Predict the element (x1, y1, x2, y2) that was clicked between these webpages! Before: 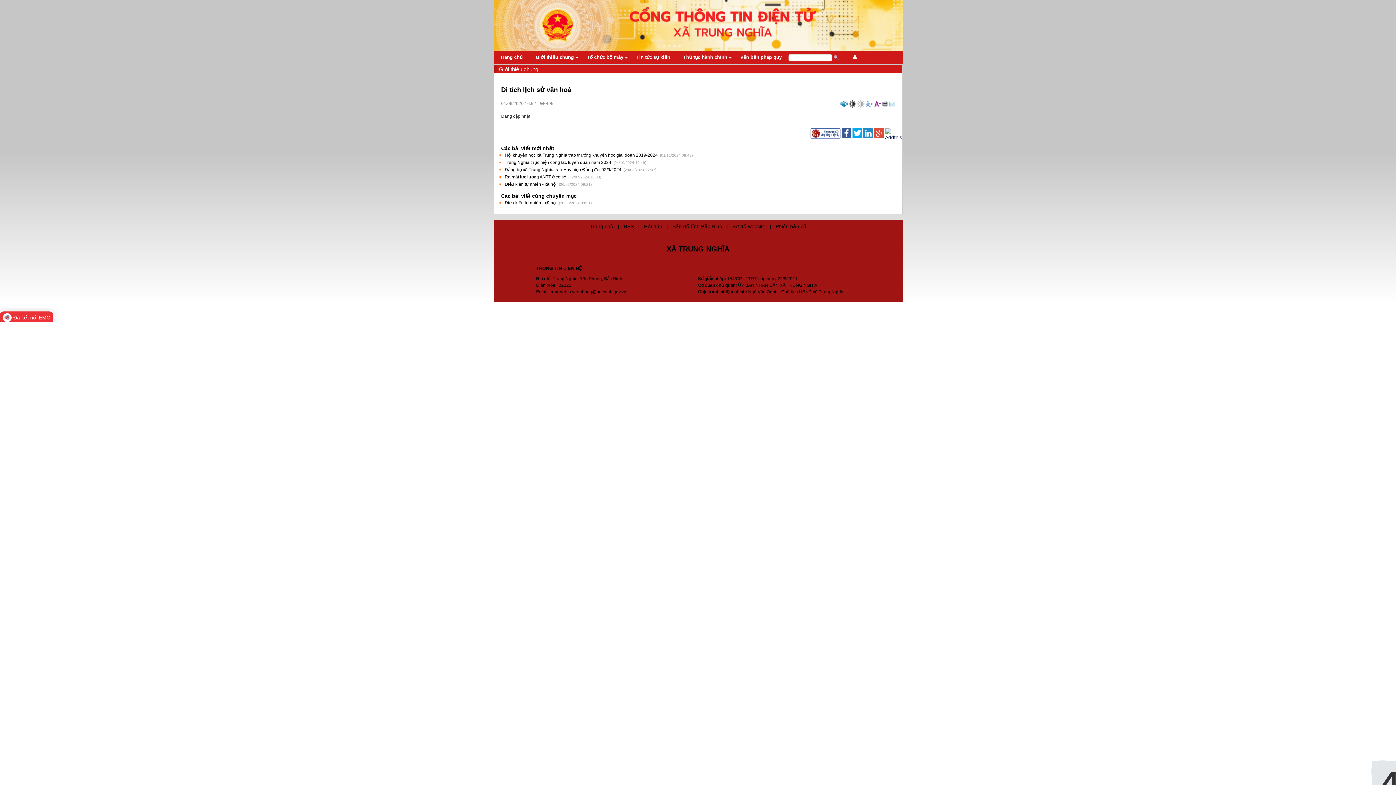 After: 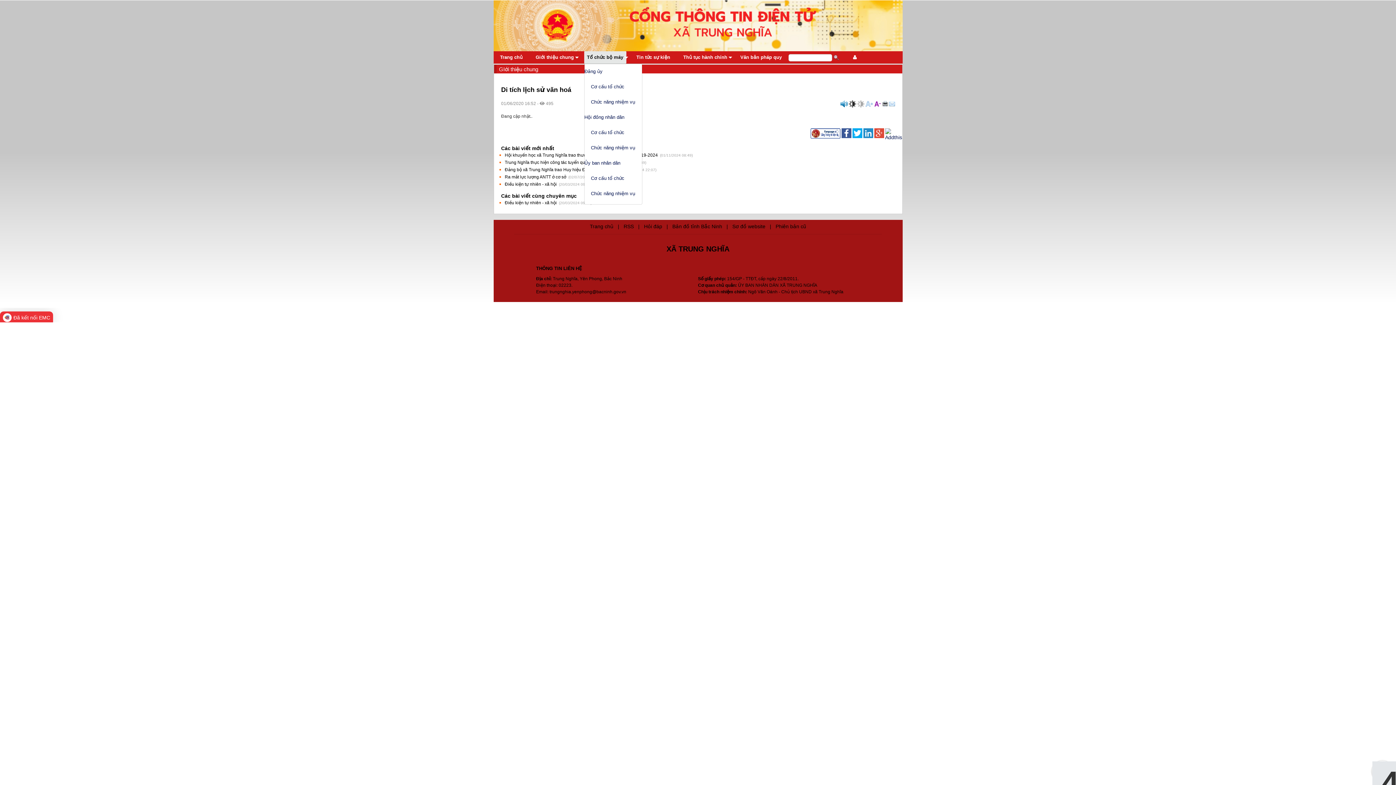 Action: bbox: (584, 51, 626, 63) label: Tổ chức bộ máy